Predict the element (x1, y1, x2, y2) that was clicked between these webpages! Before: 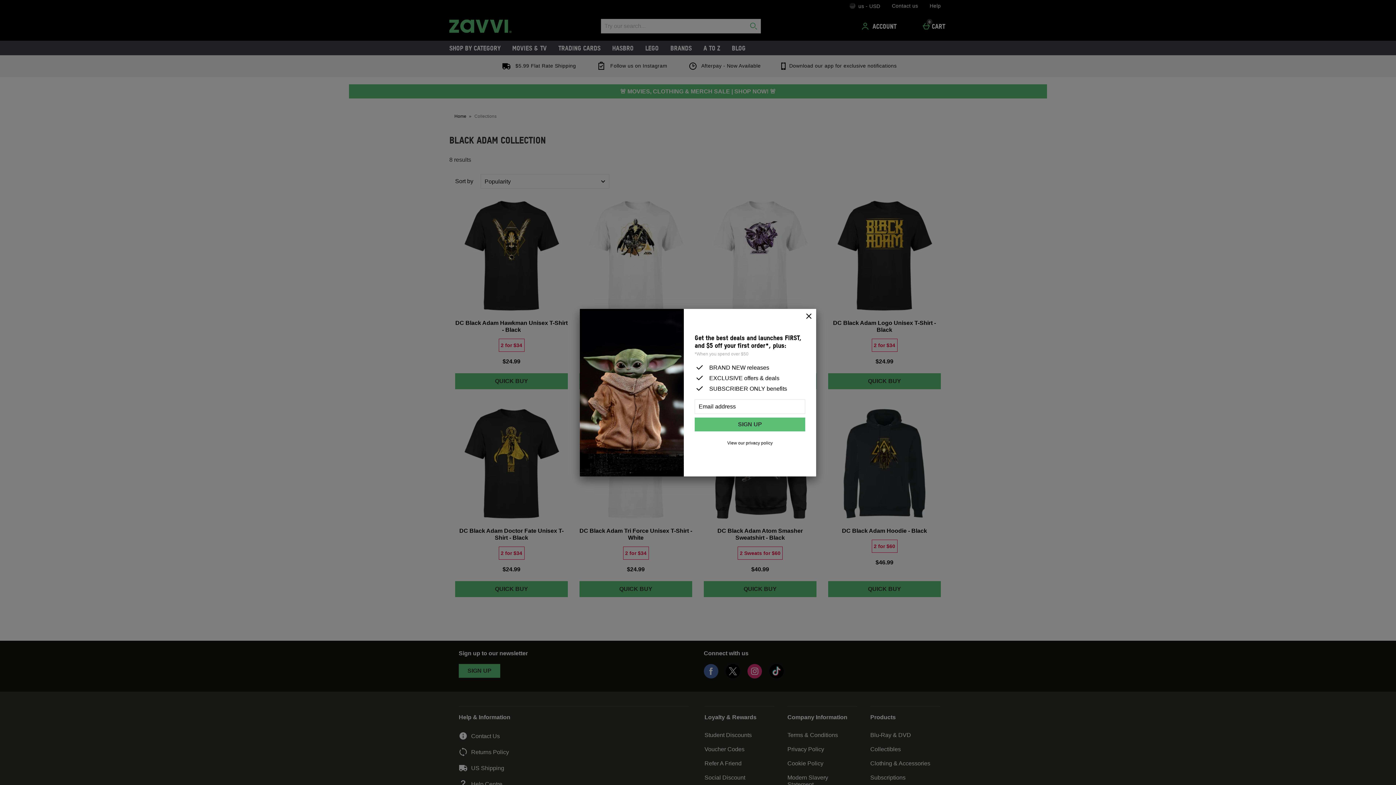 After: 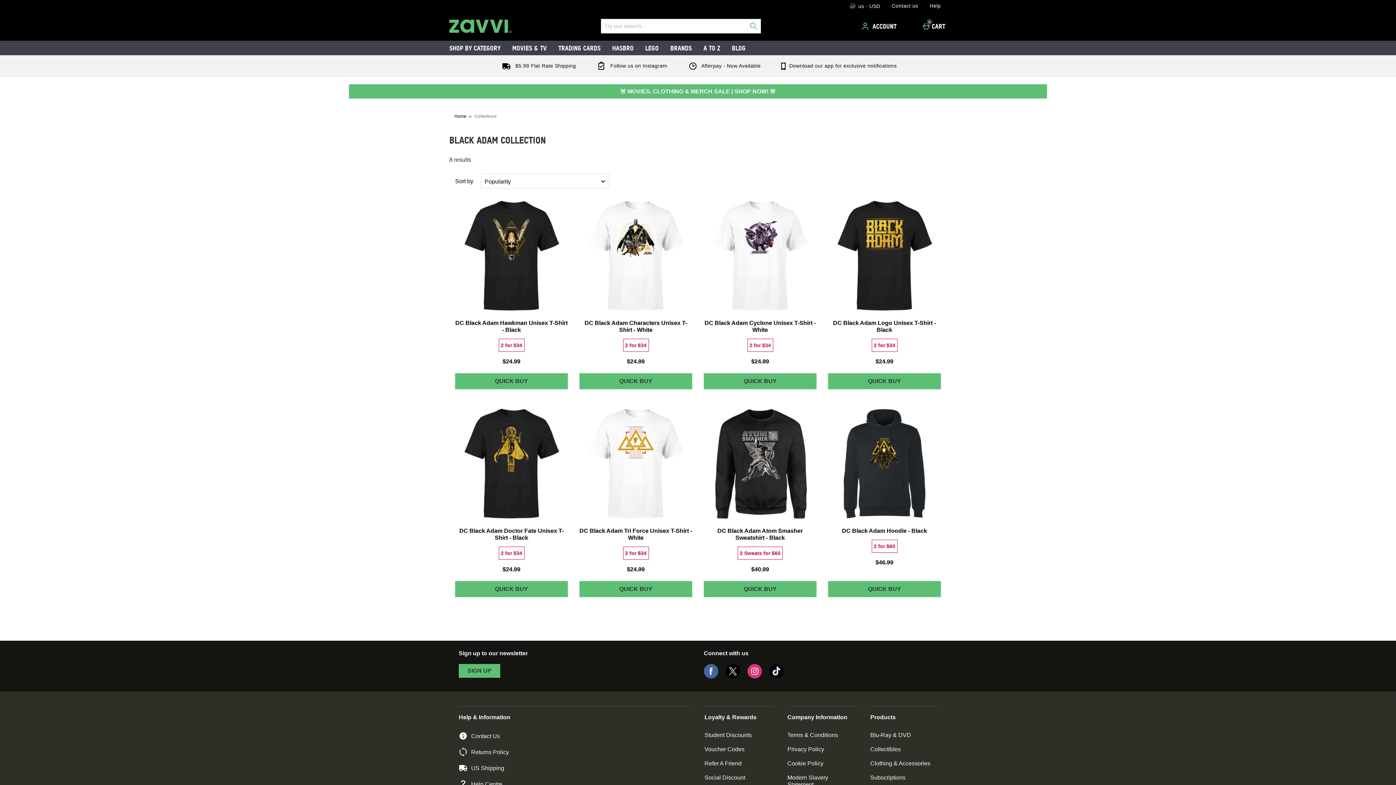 Action: bbox: (801, 308, 816, 324) label: Close